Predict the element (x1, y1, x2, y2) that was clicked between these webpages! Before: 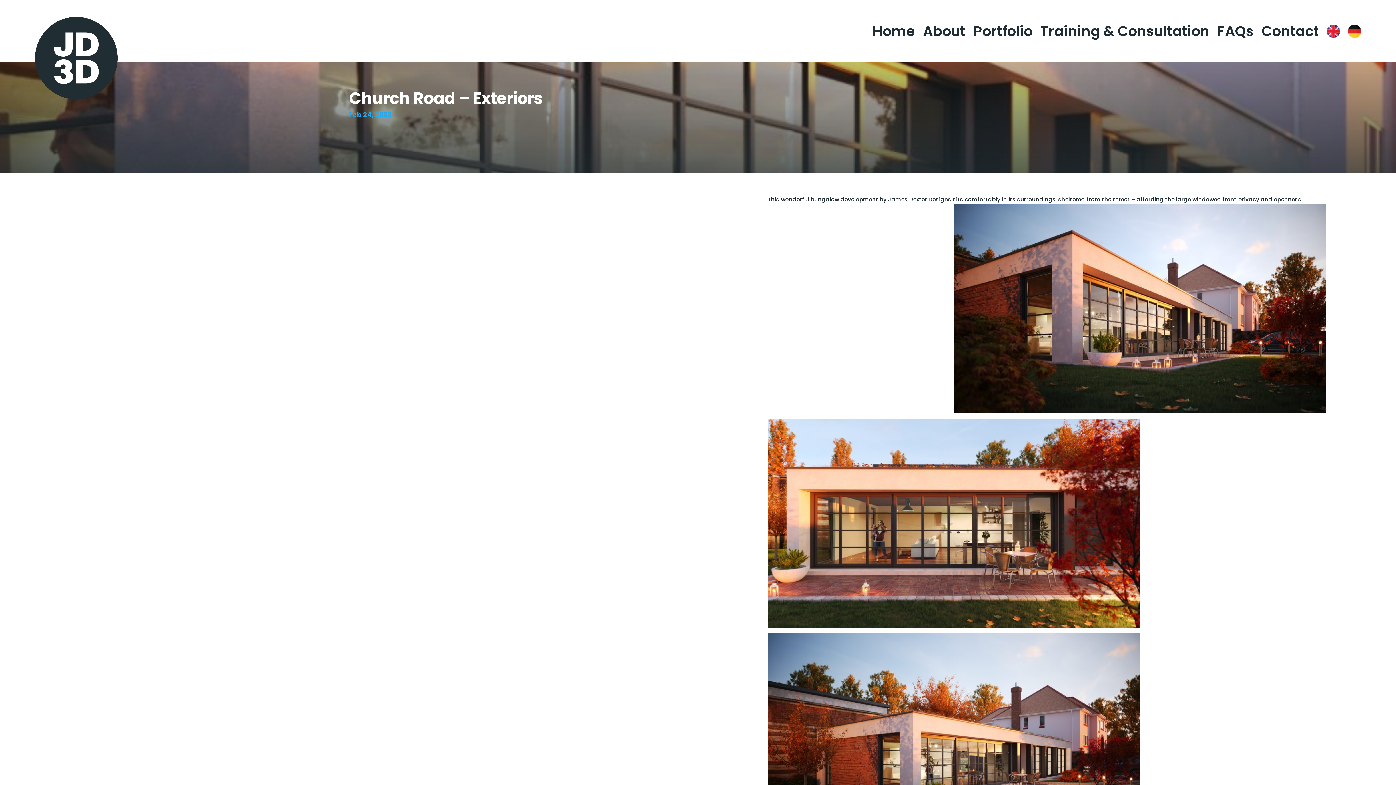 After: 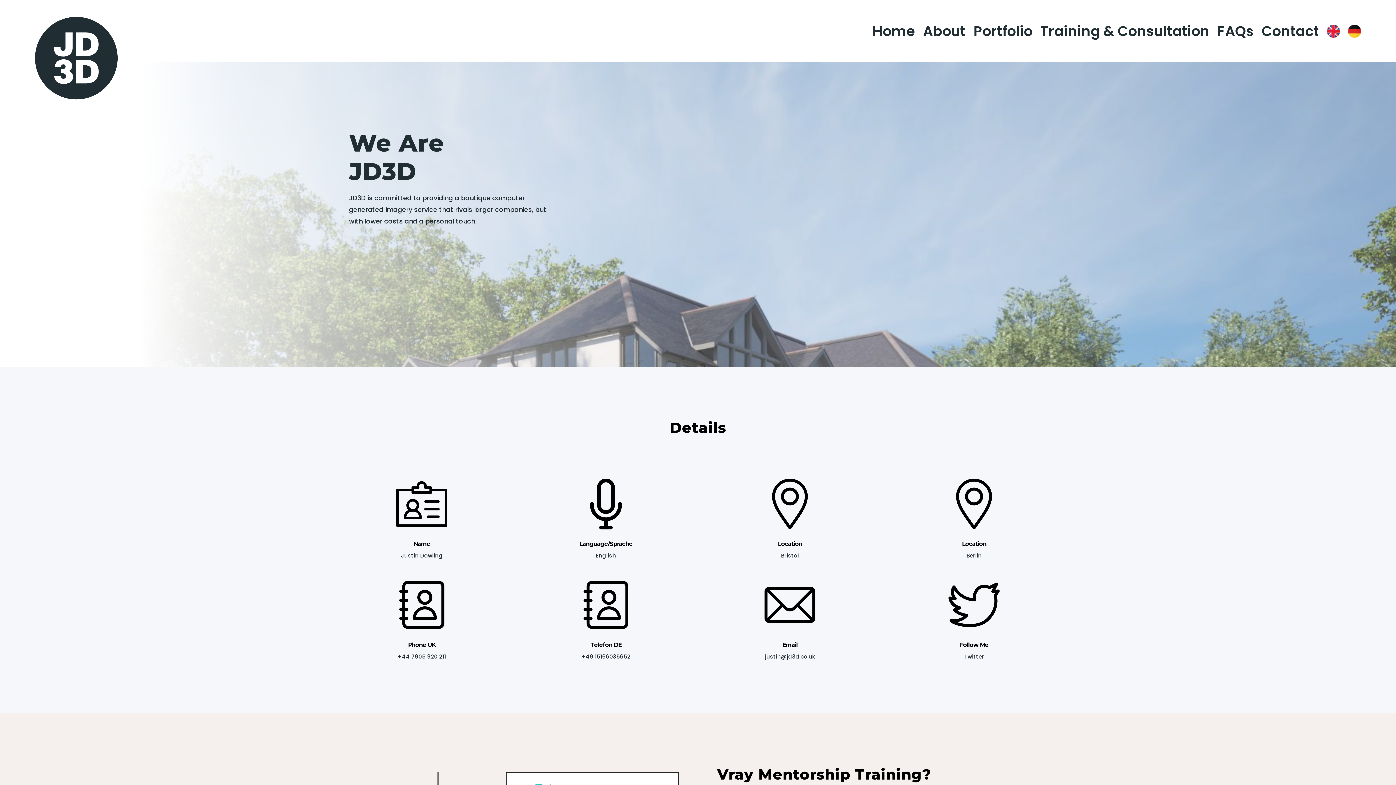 Action: bbox: (923, 28, 965, 36) label: About